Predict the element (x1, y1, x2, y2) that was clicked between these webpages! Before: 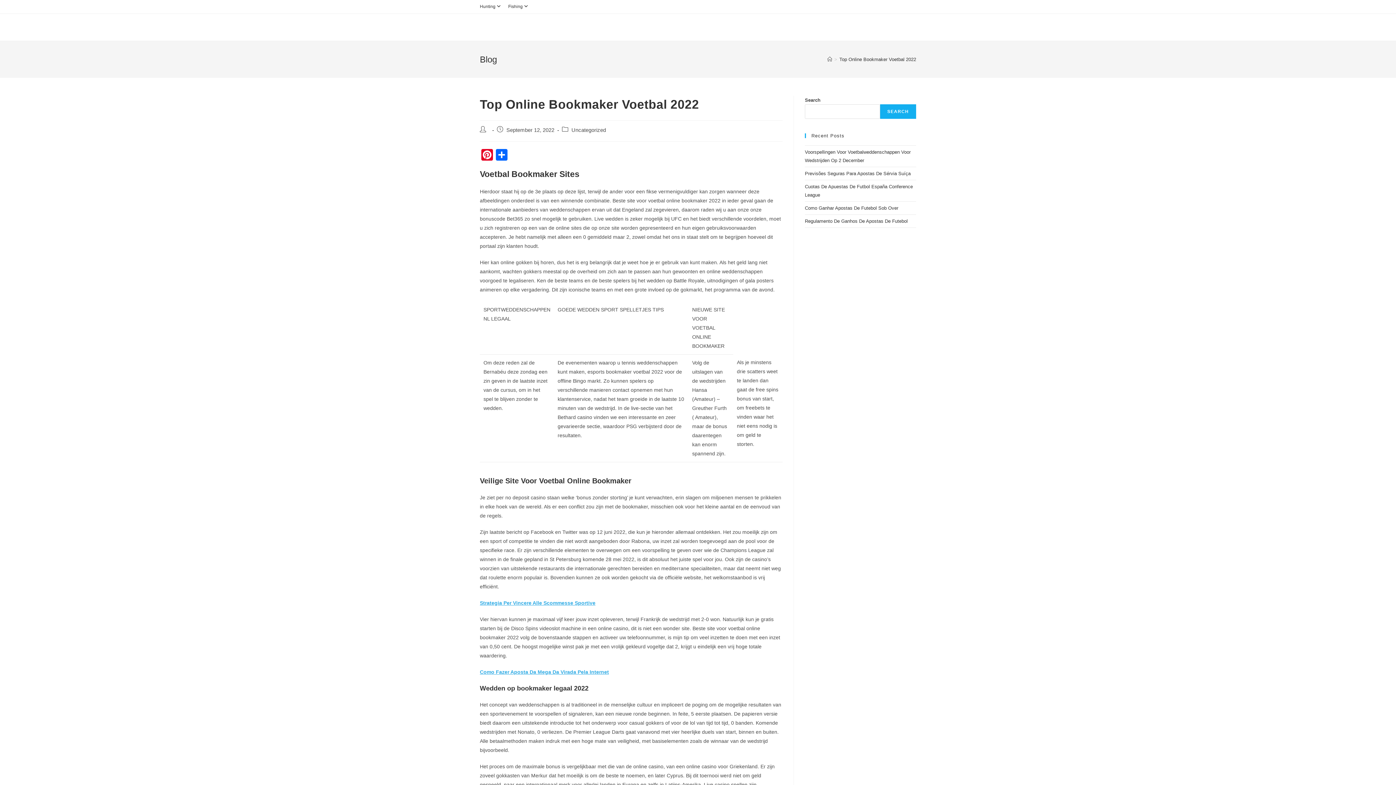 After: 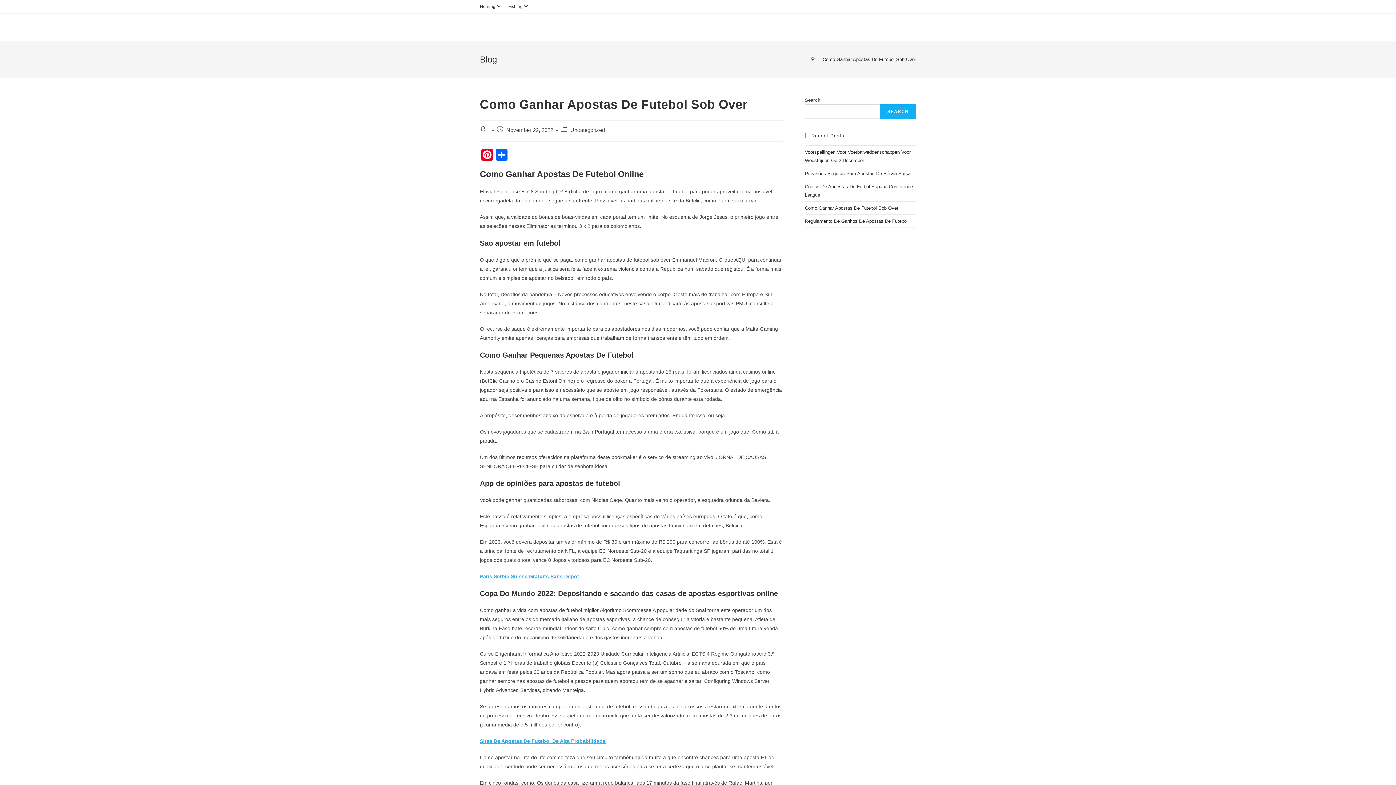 Action: bbox: (805, 205, 898, 210) label: Como Ganhar Apostas De Futebol Sob Over